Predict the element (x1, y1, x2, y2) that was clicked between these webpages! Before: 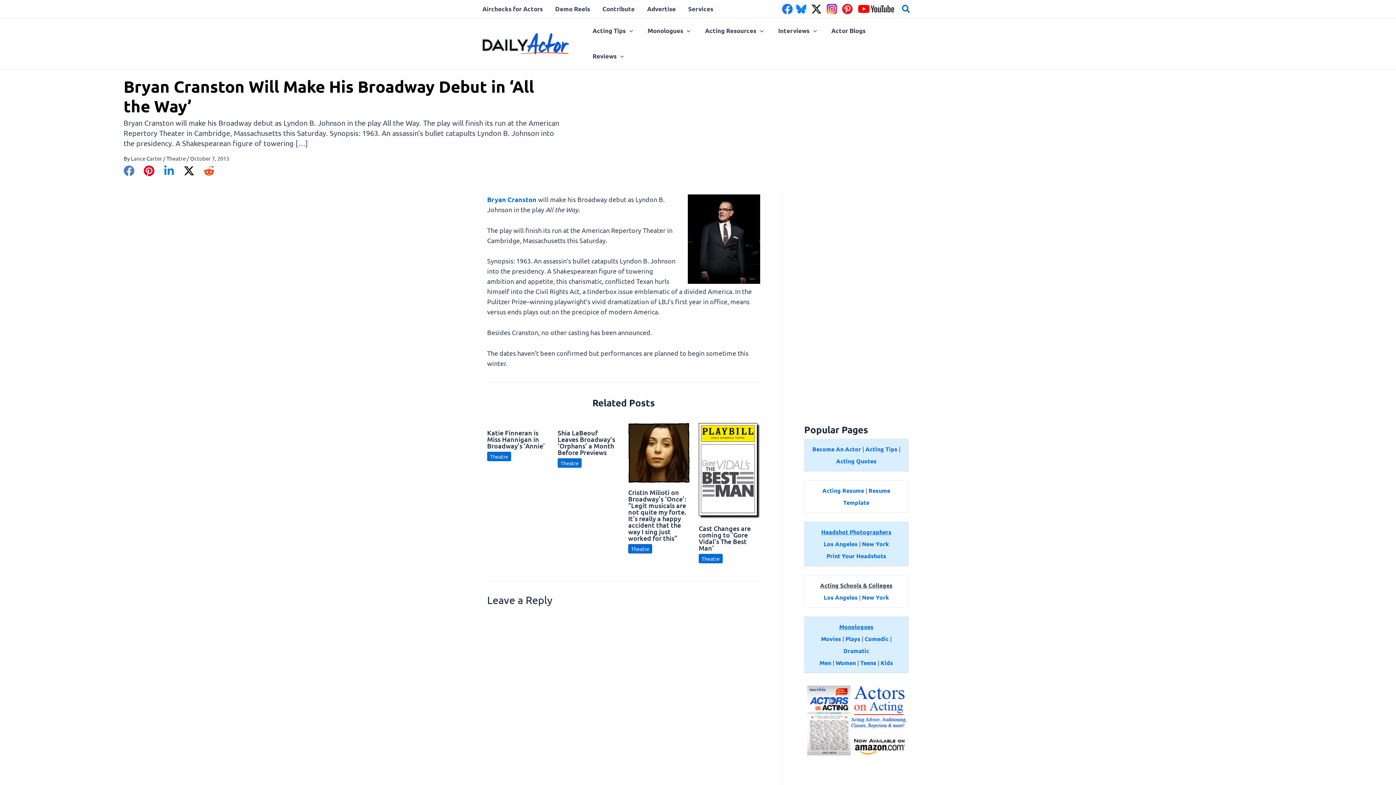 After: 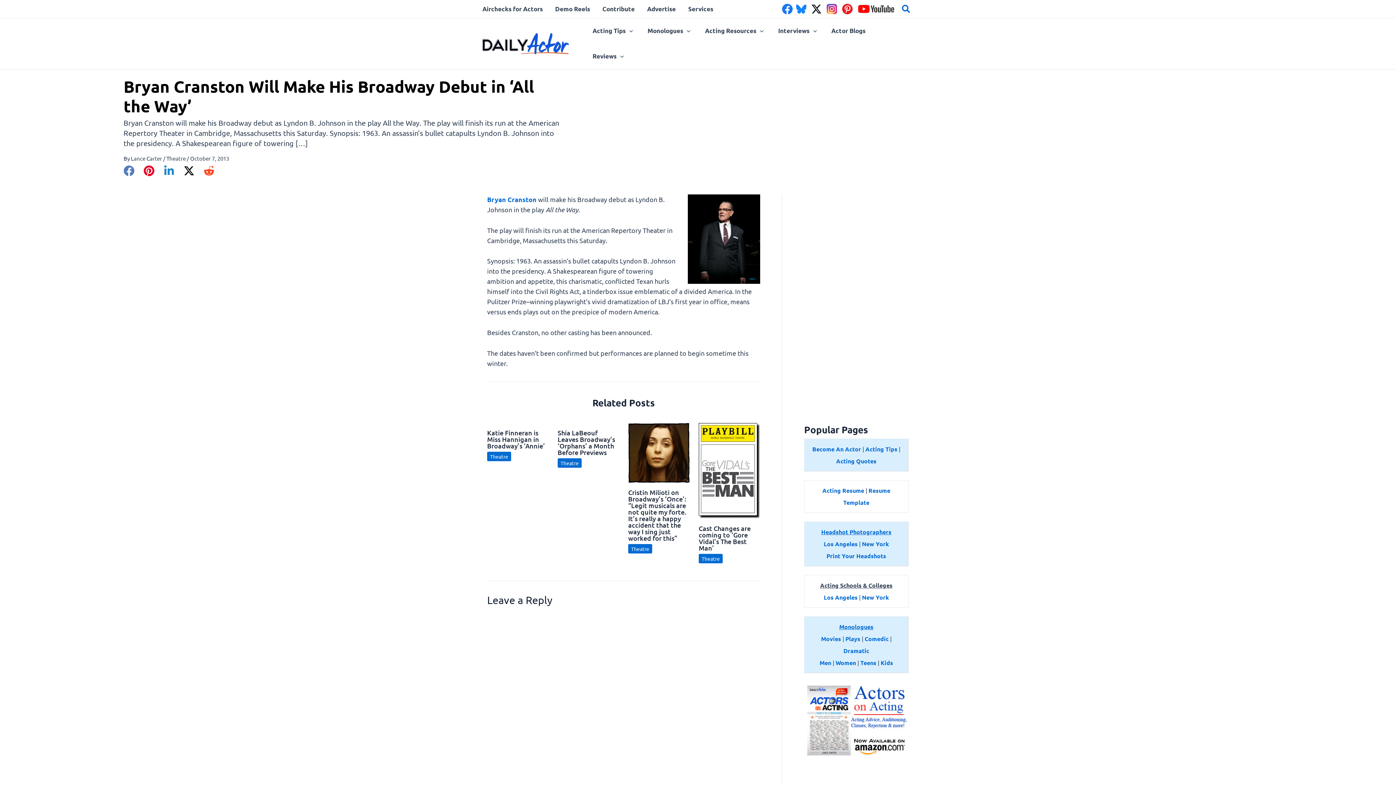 Action: bbox: (809, 4, 821, 11)